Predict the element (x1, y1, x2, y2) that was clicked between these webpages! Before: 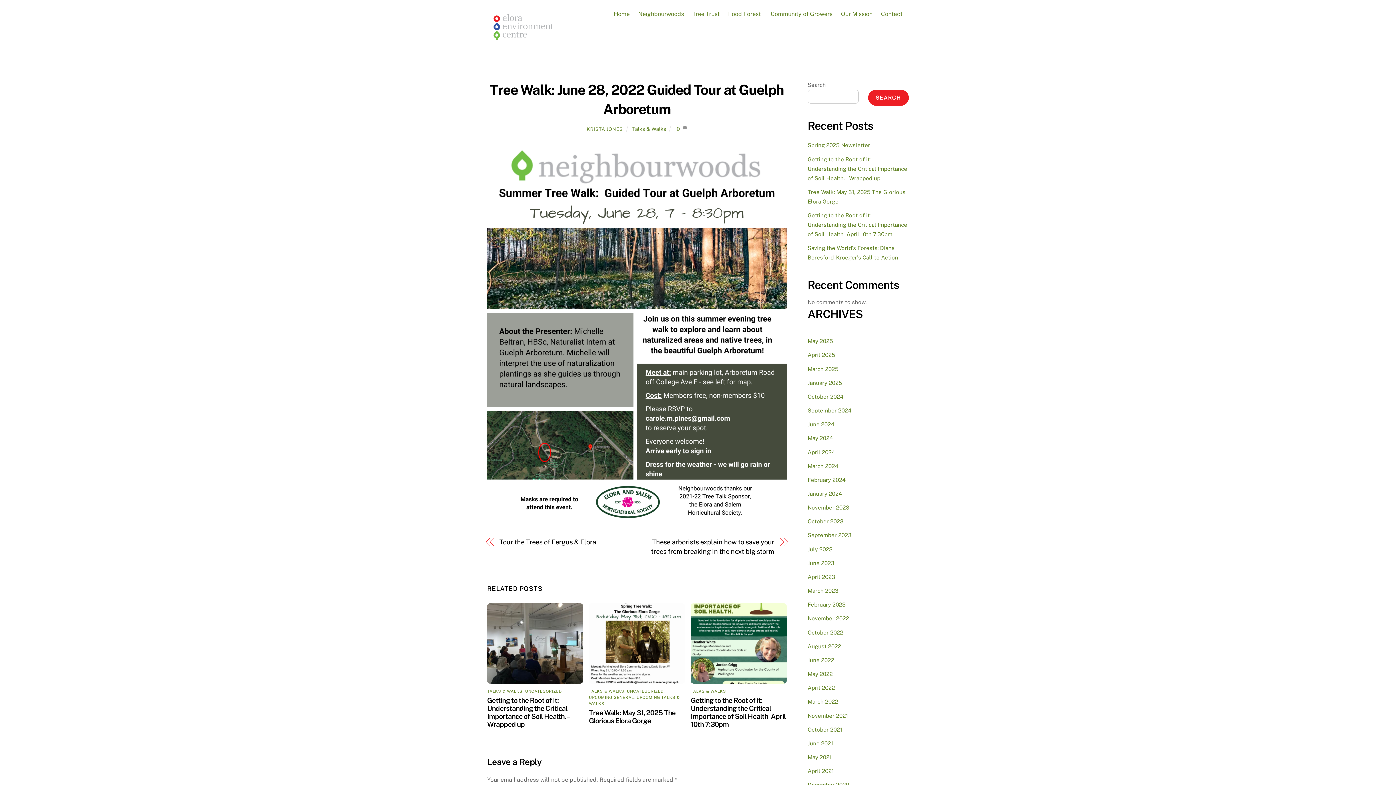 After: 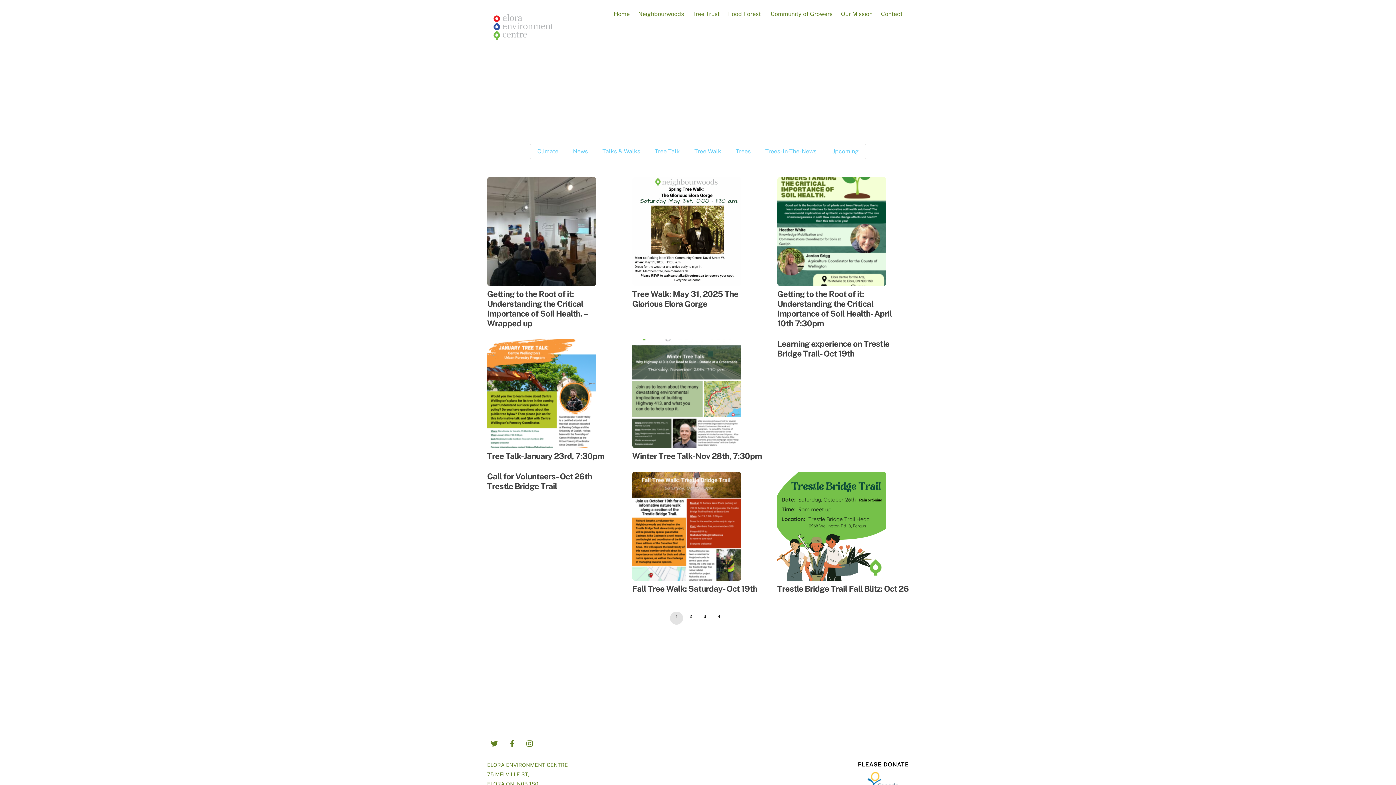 Action: bbox: (589, 689, 624, 694) label: TALKS & WALKS